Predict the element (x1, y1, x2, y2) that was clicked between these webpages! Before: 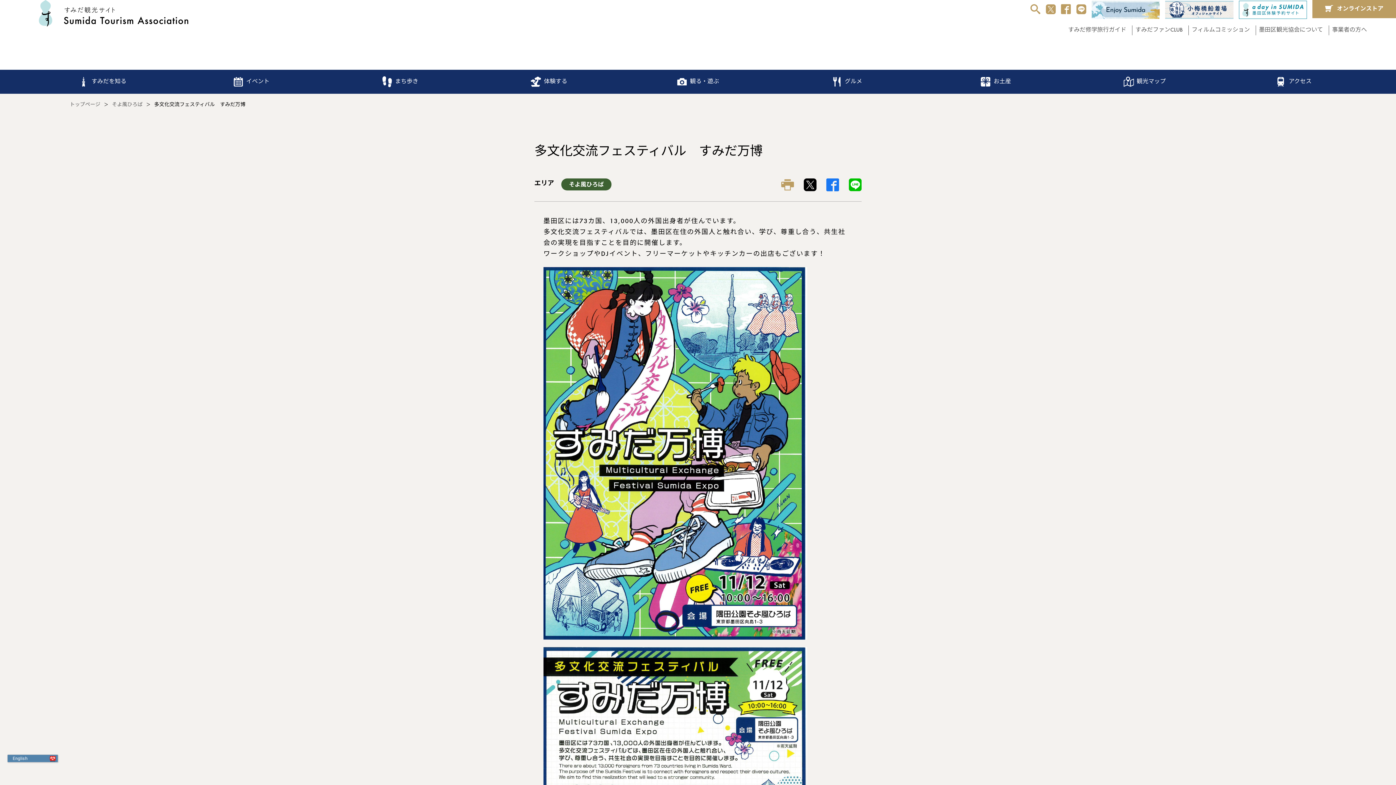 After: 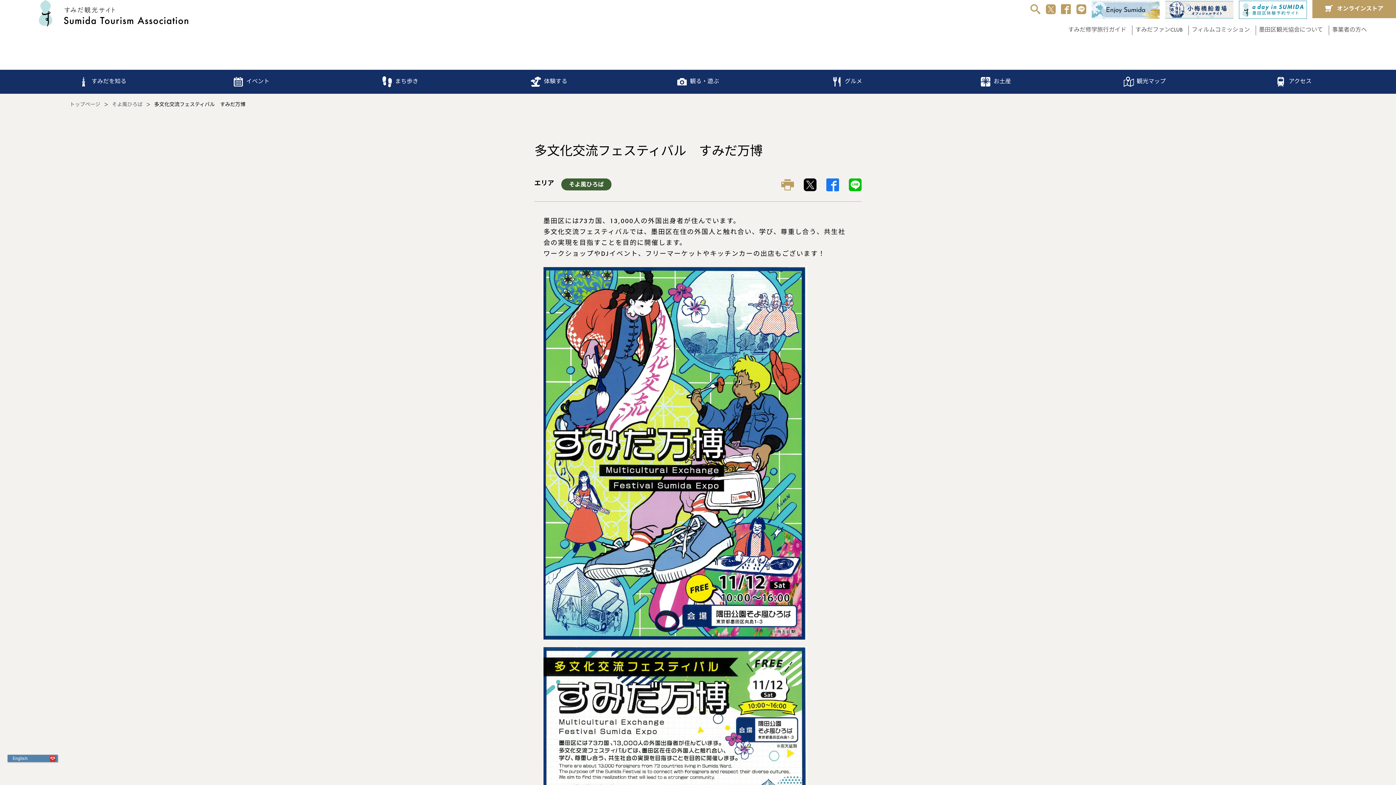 Action: bbox: (804, 180, 816, 186)